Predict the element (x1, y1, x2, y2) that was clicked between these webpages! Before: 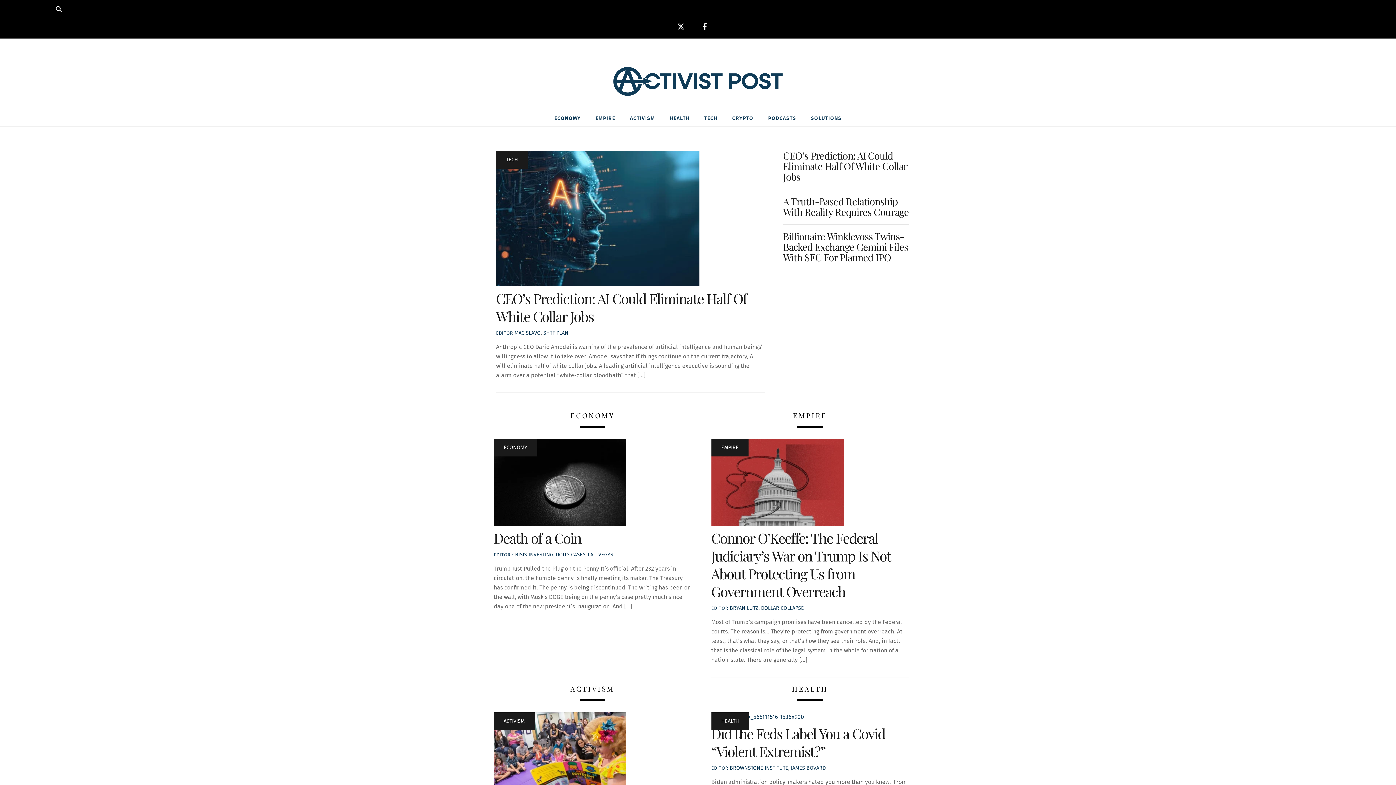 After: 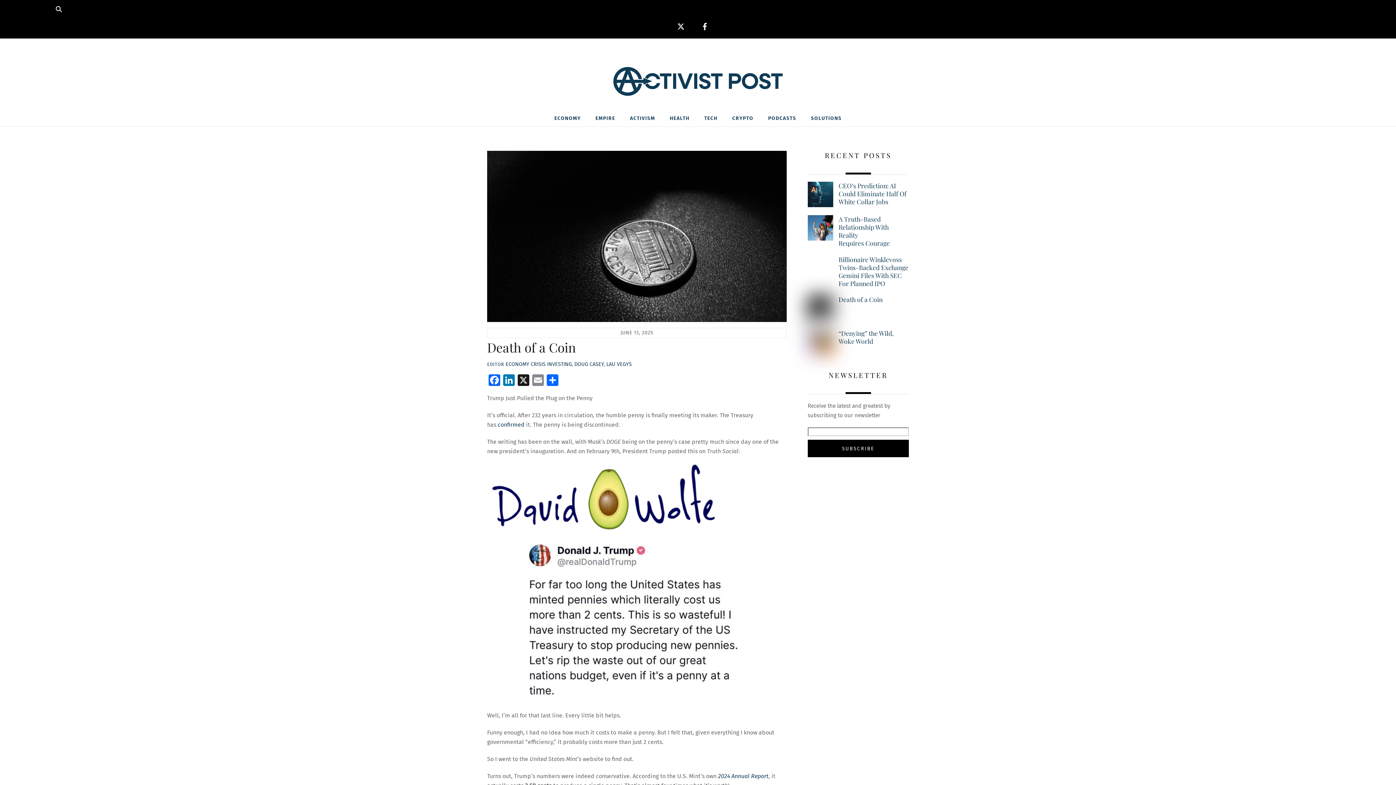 Action: bbox: (493, 518, 626, 524)